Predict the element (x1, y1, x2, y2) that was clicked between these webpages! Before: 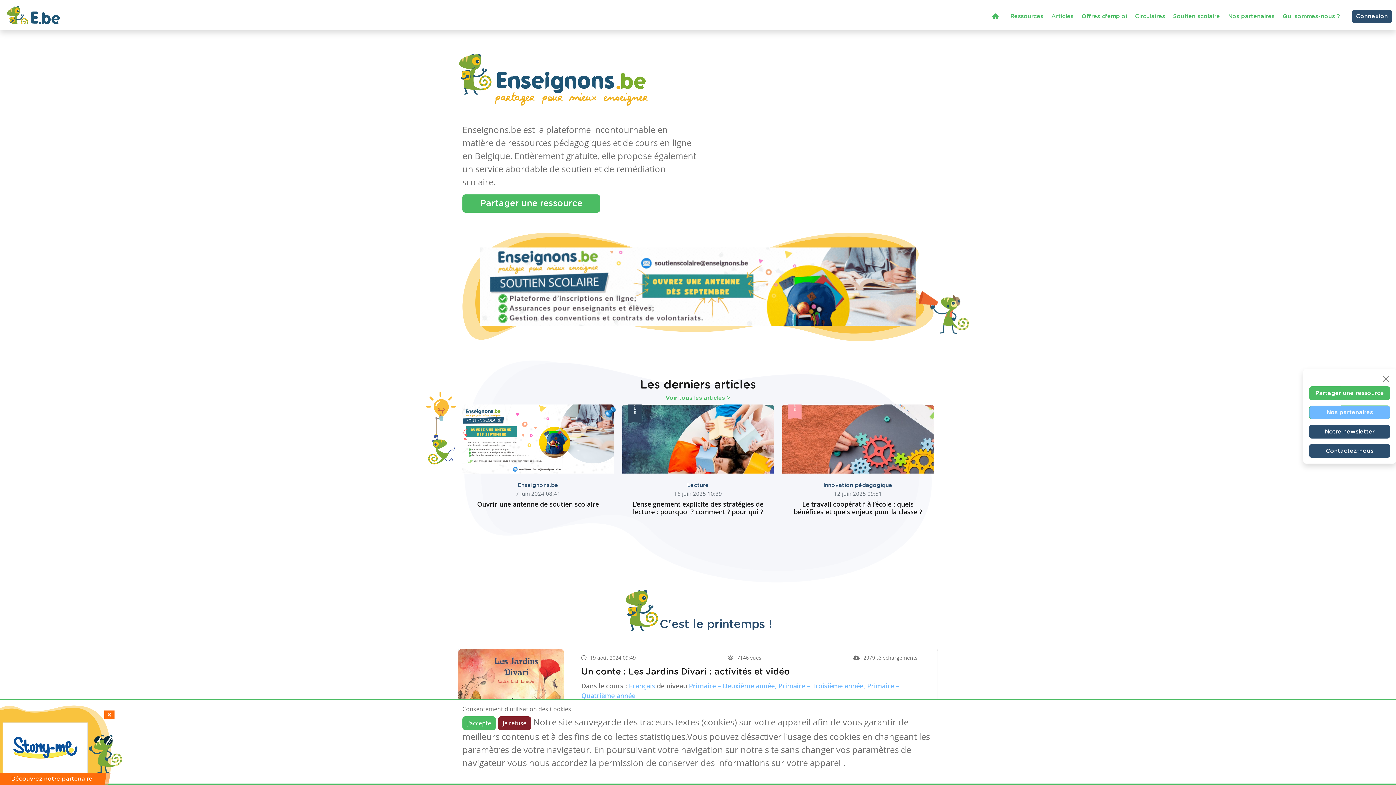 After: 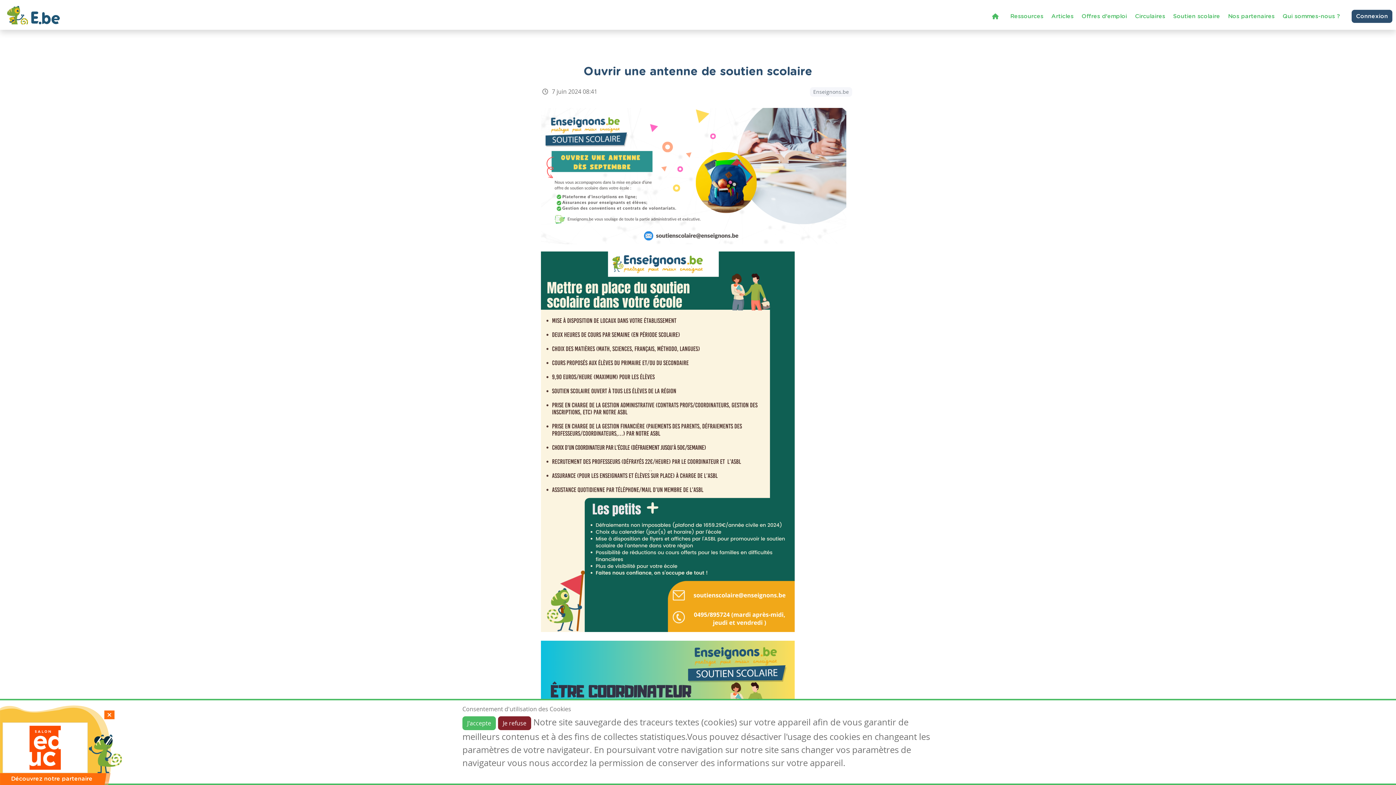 Action: label: Ouvrir une antenne de soutien scolaire bbox: (468, 500, 608, 508)